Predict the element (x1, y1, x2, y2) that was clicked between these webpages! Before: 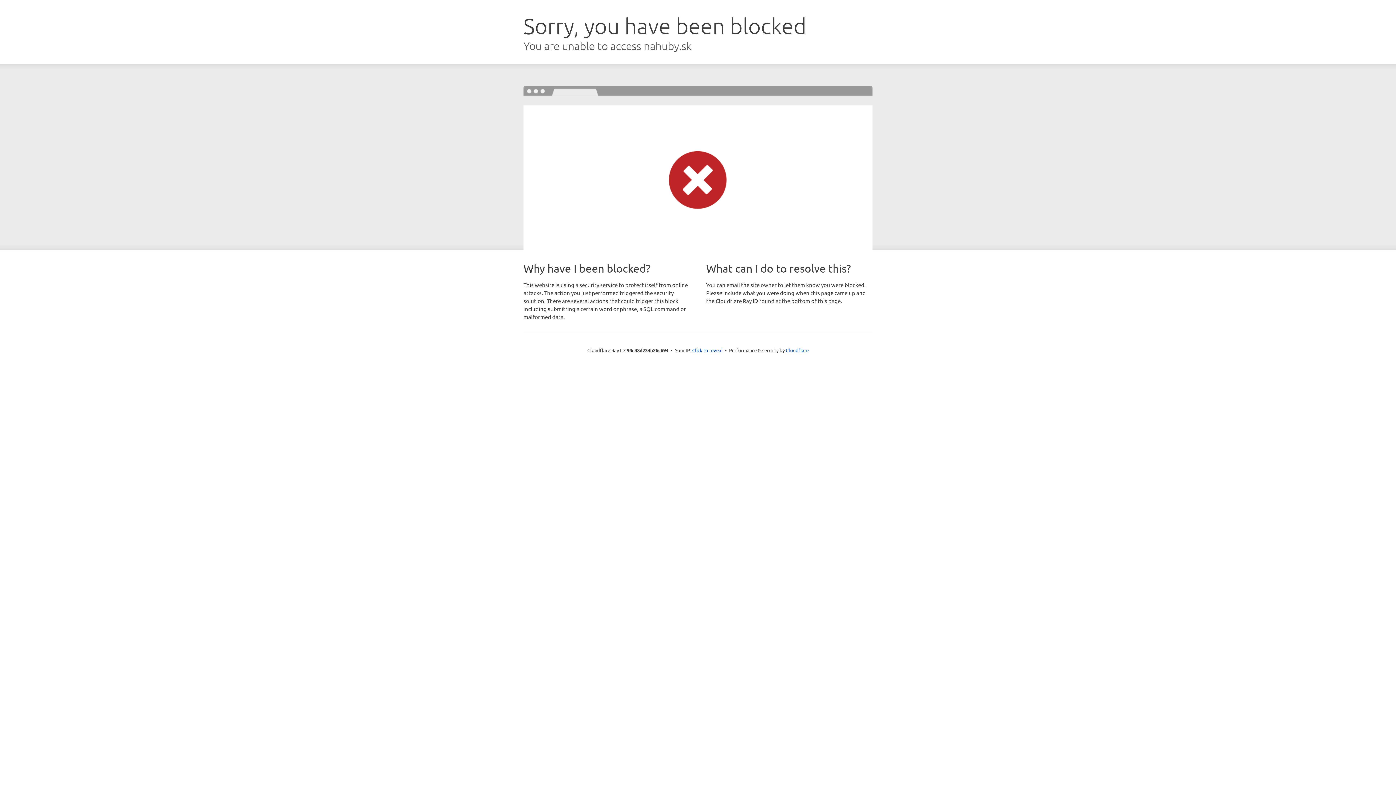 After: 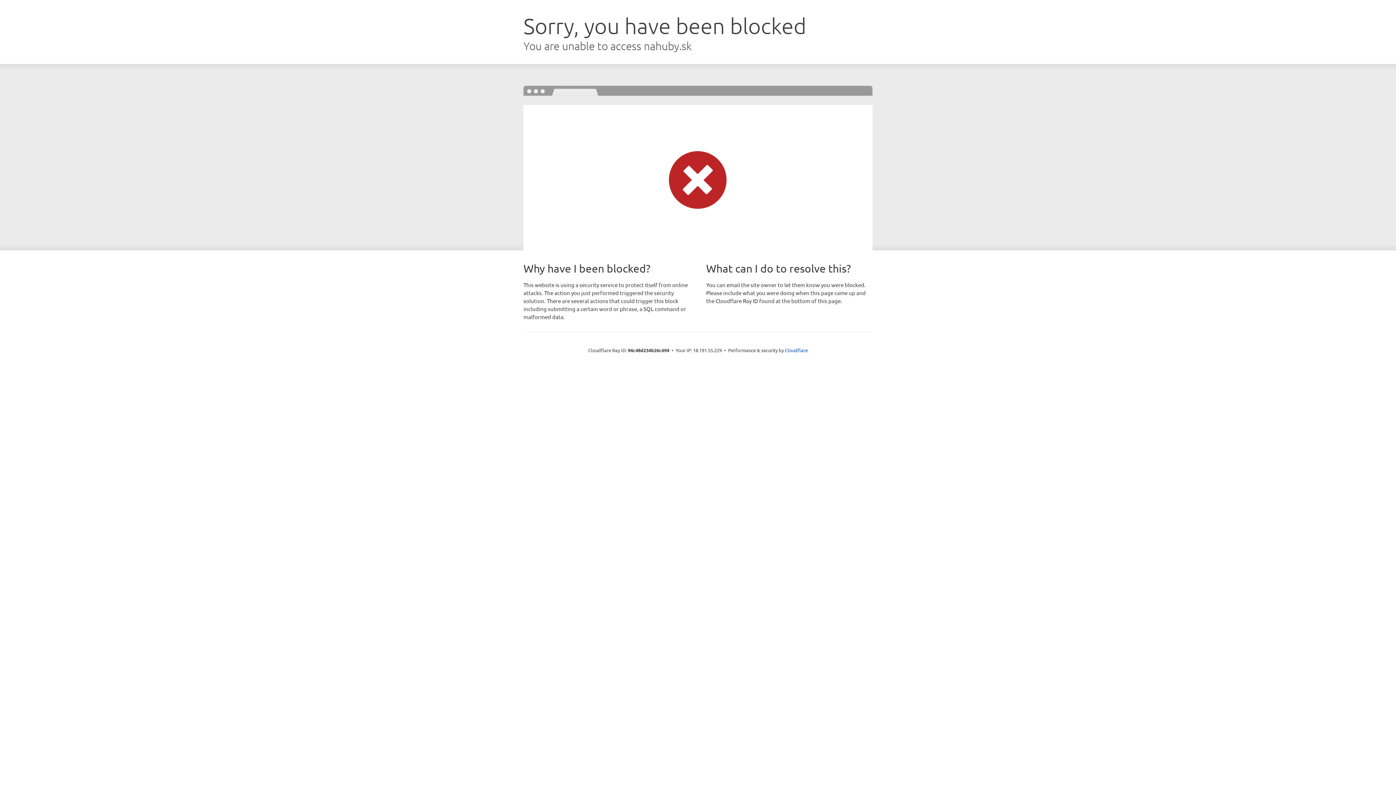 Action: bbox: (692, 346, 722, 353) label: Click to reveal